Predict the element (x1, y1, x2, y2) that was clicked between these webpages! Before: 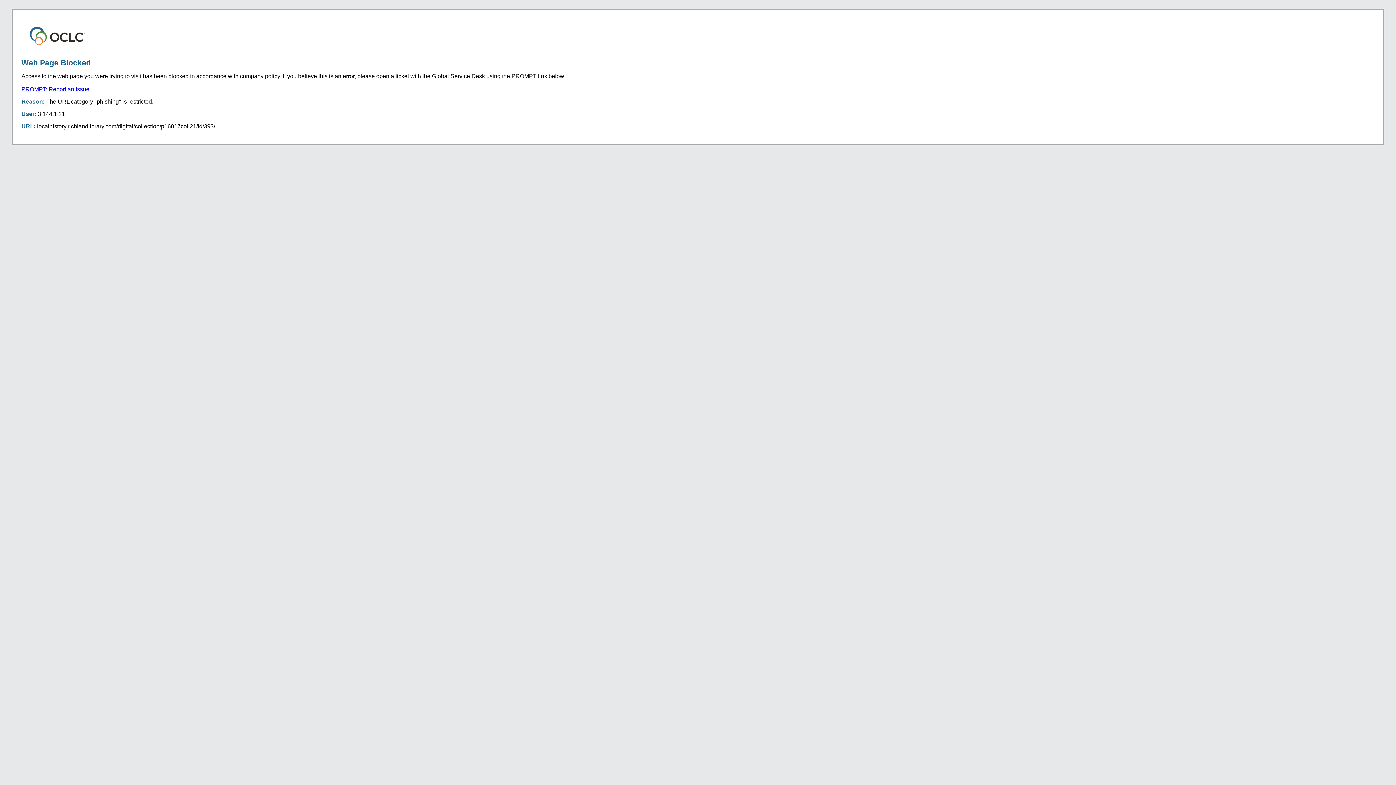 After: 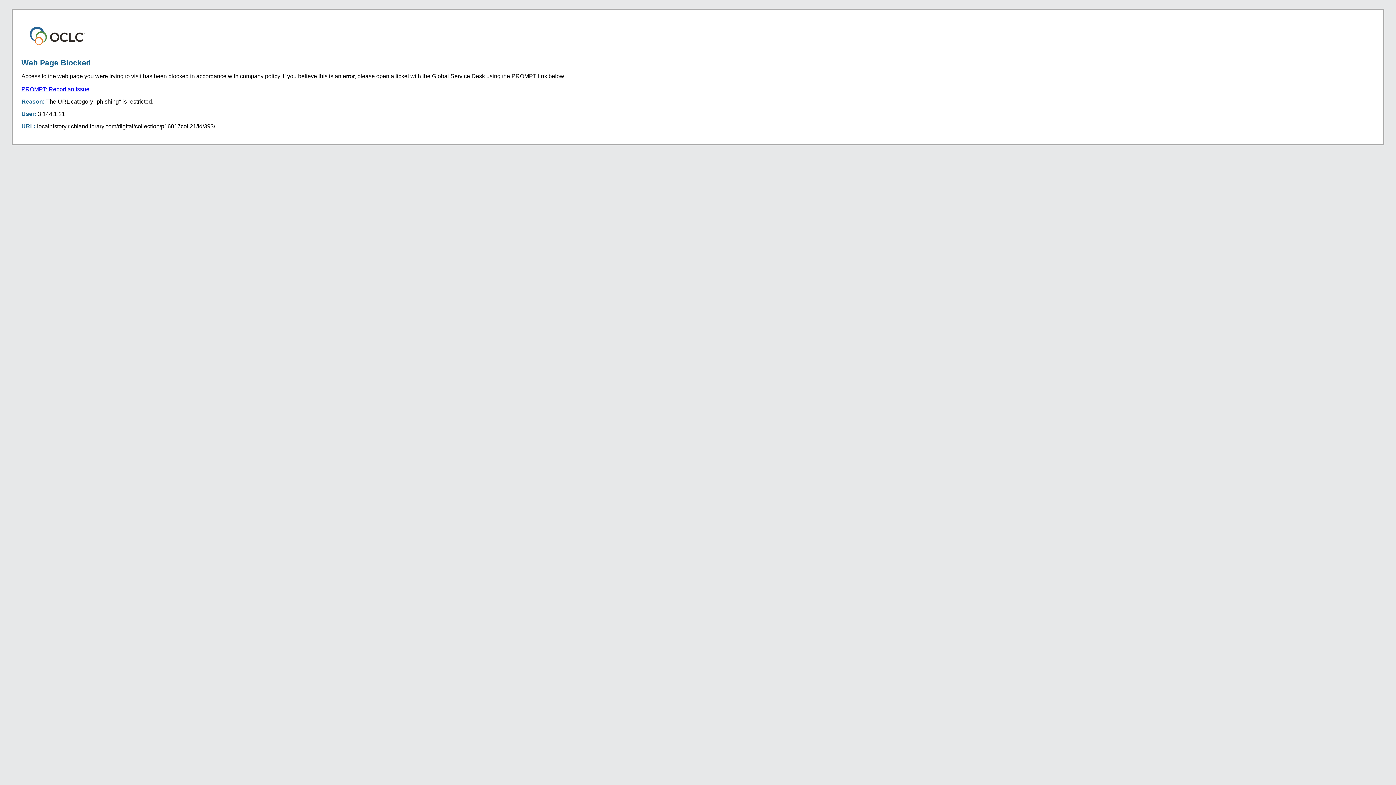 Action: label: PROMPT: Report an Issue bbox: (21, 86, 89, 92)